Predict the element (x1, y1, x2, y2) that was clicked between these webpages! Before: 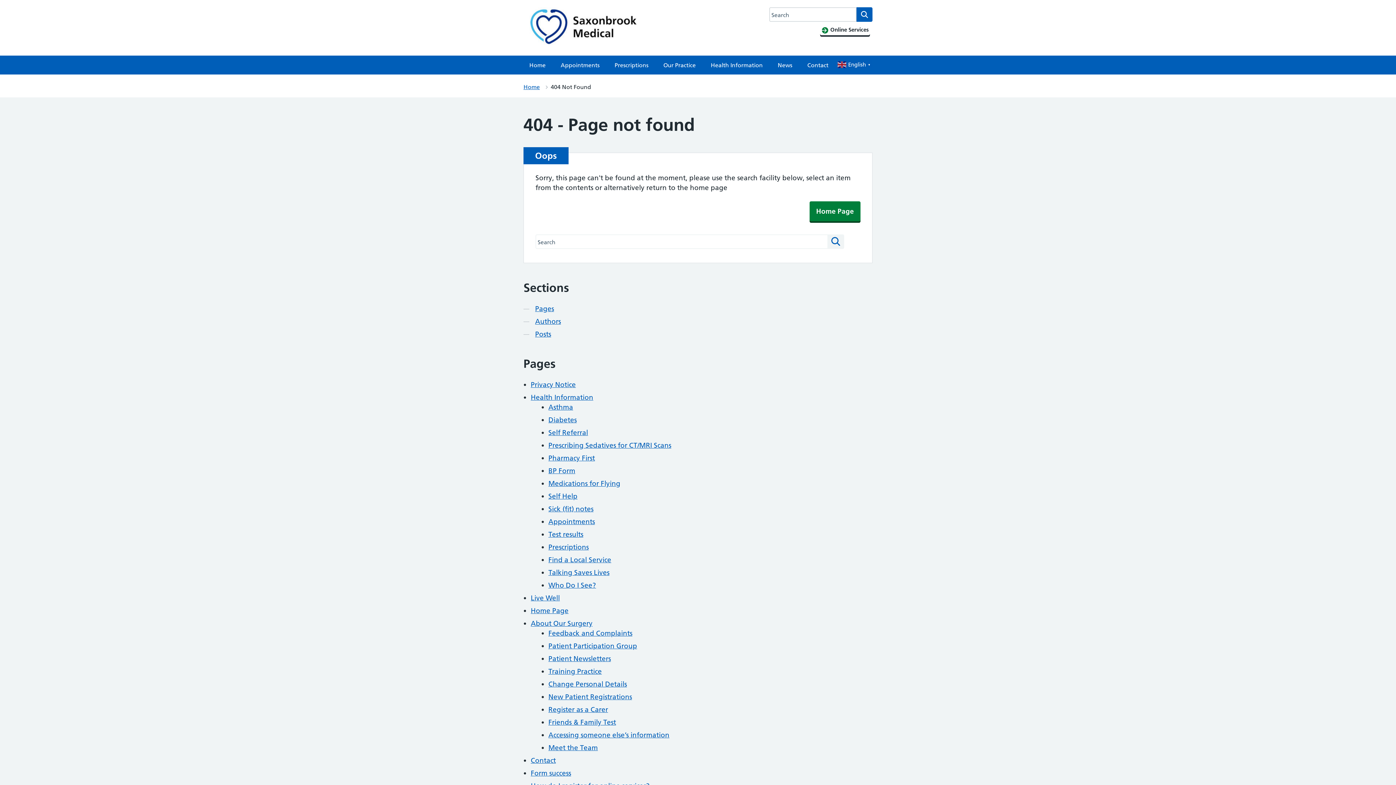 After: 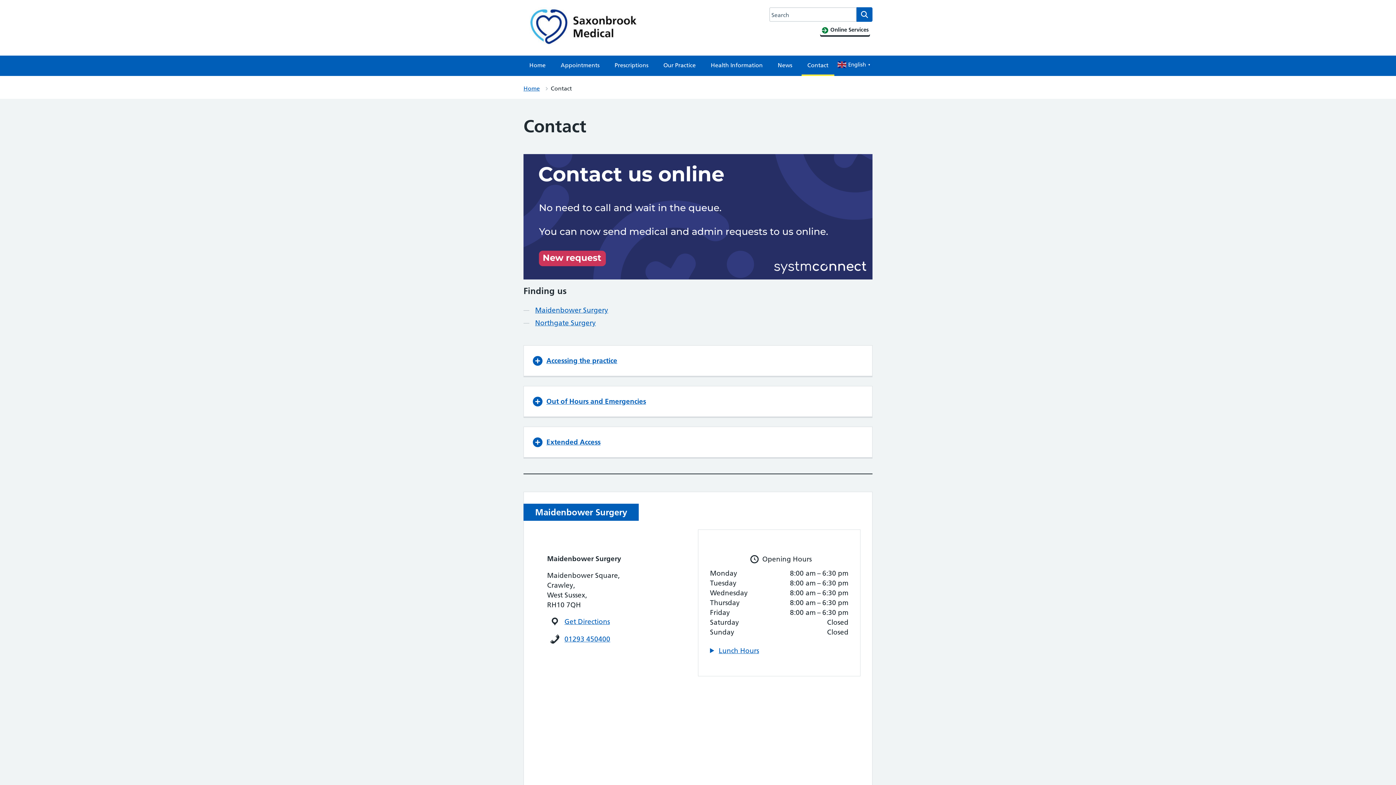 Action: bbox: (801, 55, 834, 74) label: Contact